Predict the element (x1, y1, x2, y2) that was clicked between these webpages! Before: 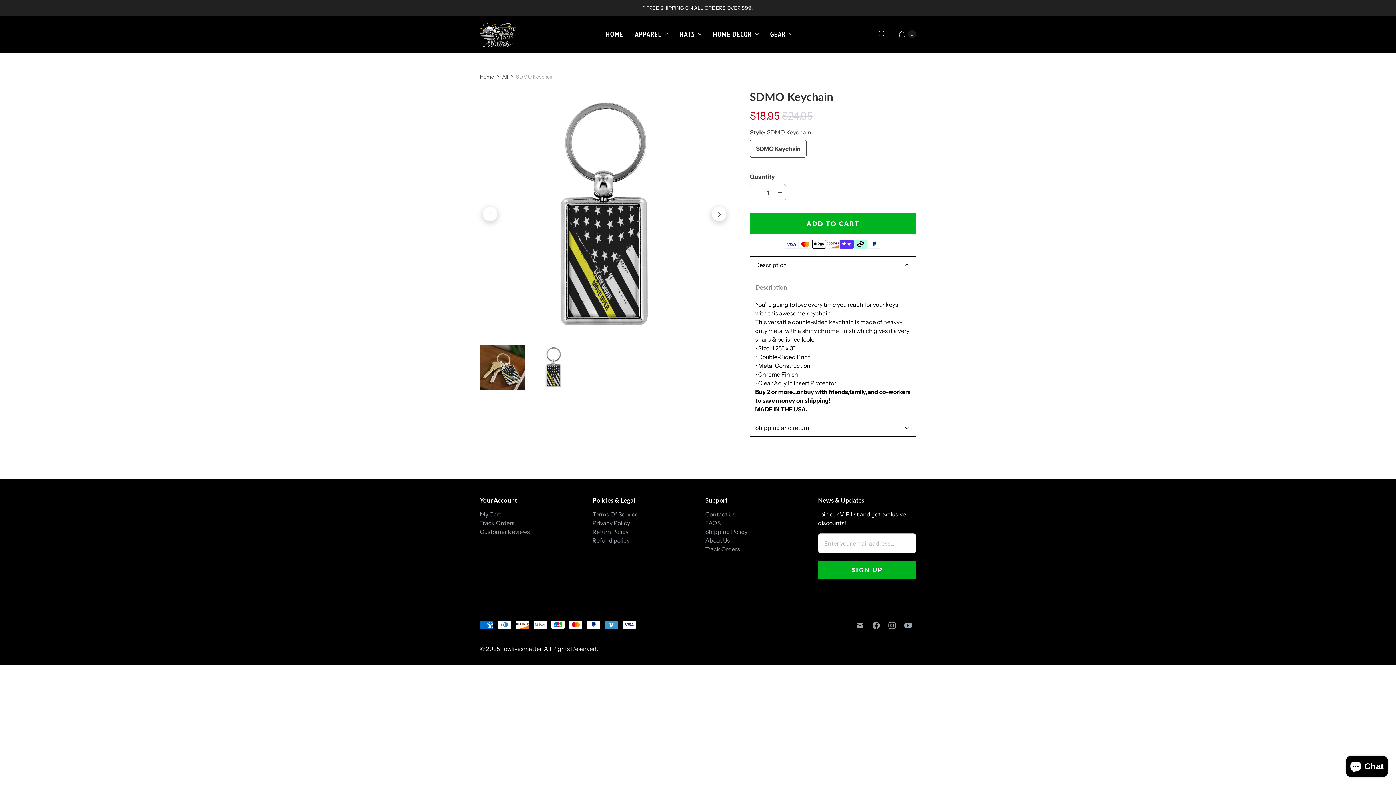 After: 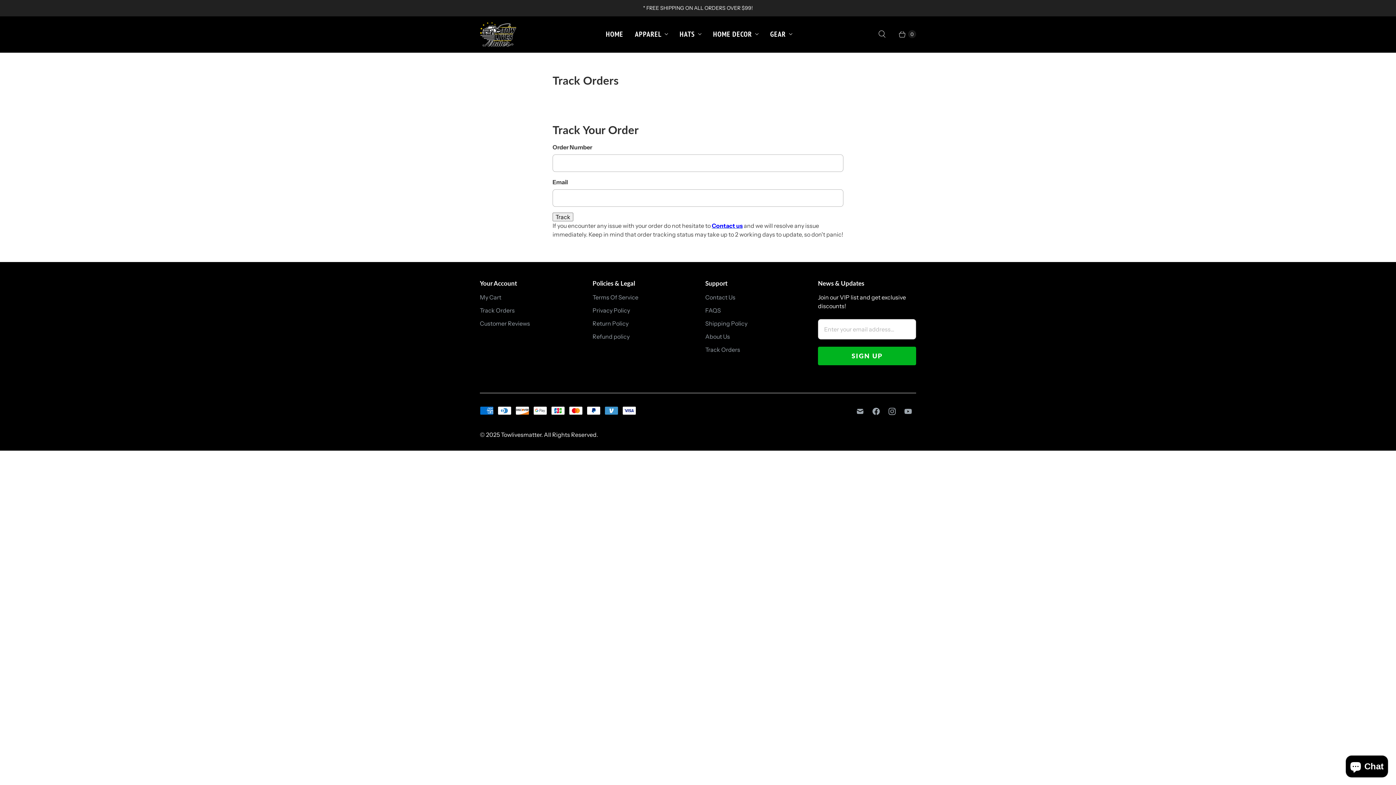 Action: bbox: (480, 519, 514, 526) label: Track Orders